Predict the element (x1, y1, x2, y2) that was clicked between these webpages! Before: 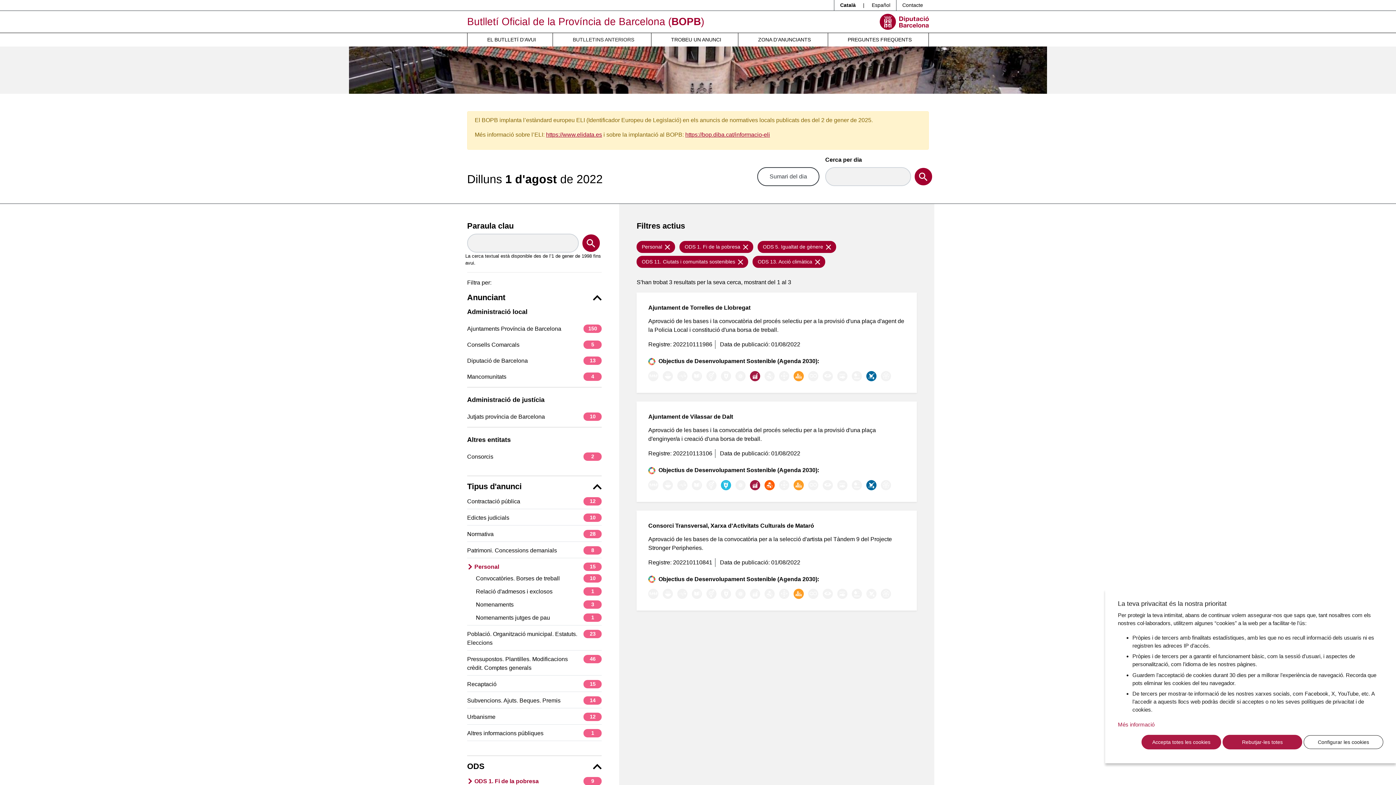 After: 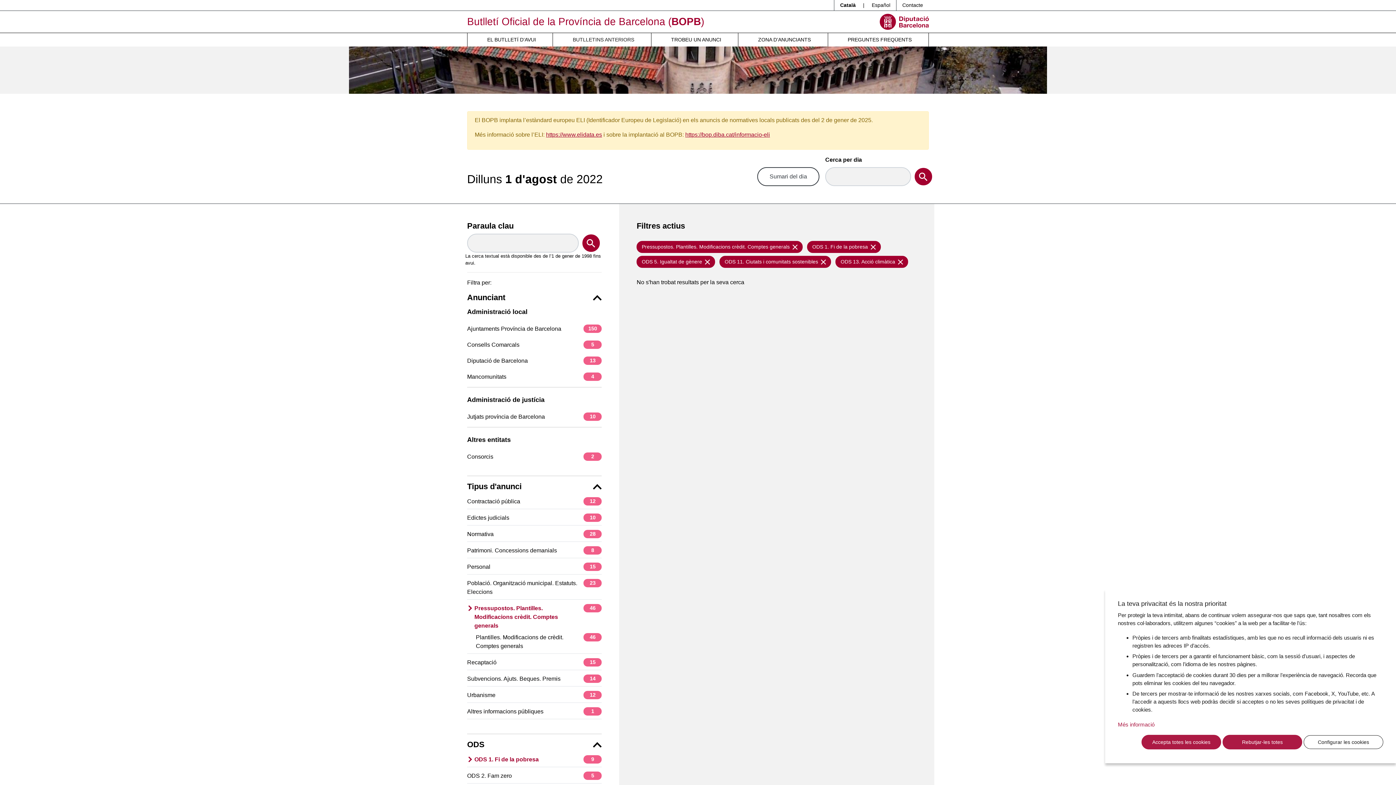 Action: bbox: (467, 655, 601, 672) label: Pressupostos. Plantilles. Modificacions crèdit. Comptes generals
46